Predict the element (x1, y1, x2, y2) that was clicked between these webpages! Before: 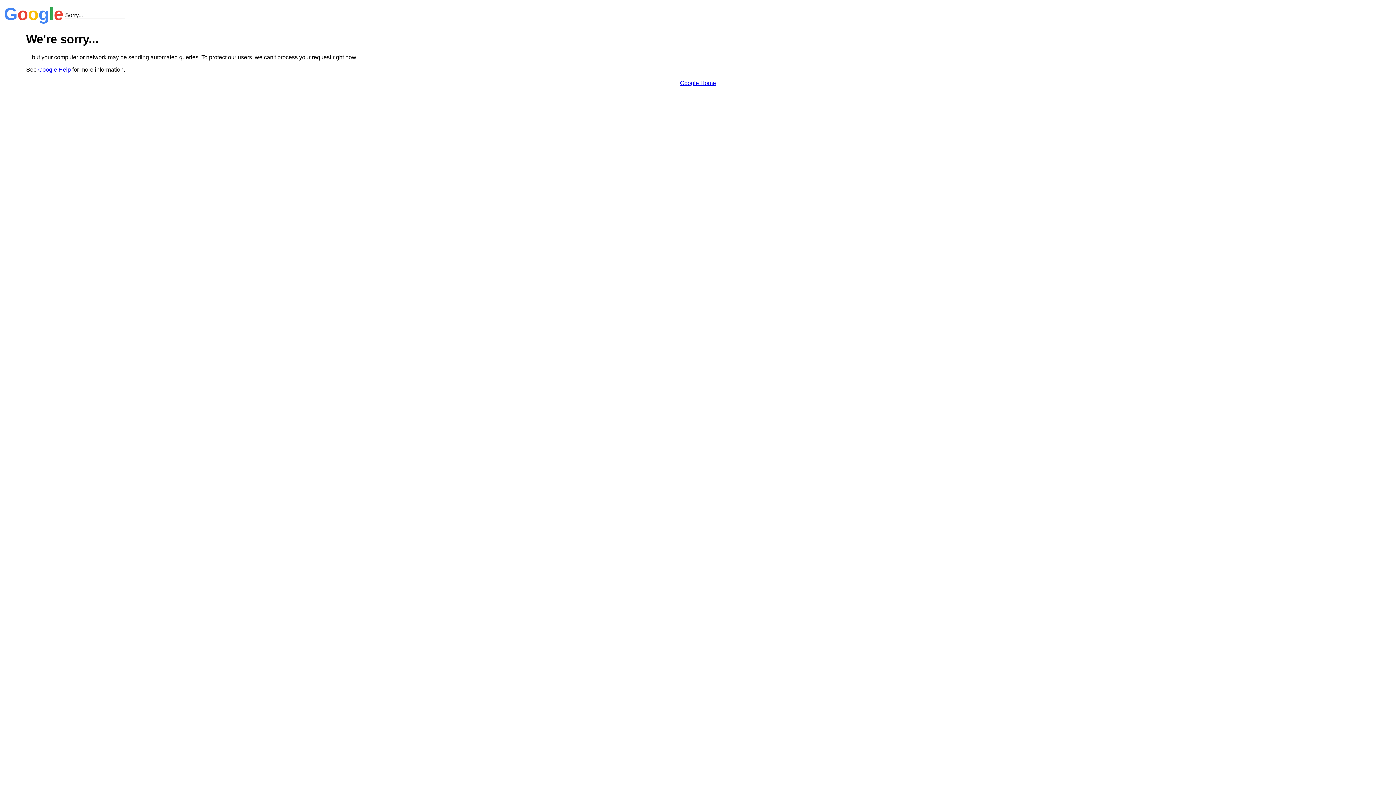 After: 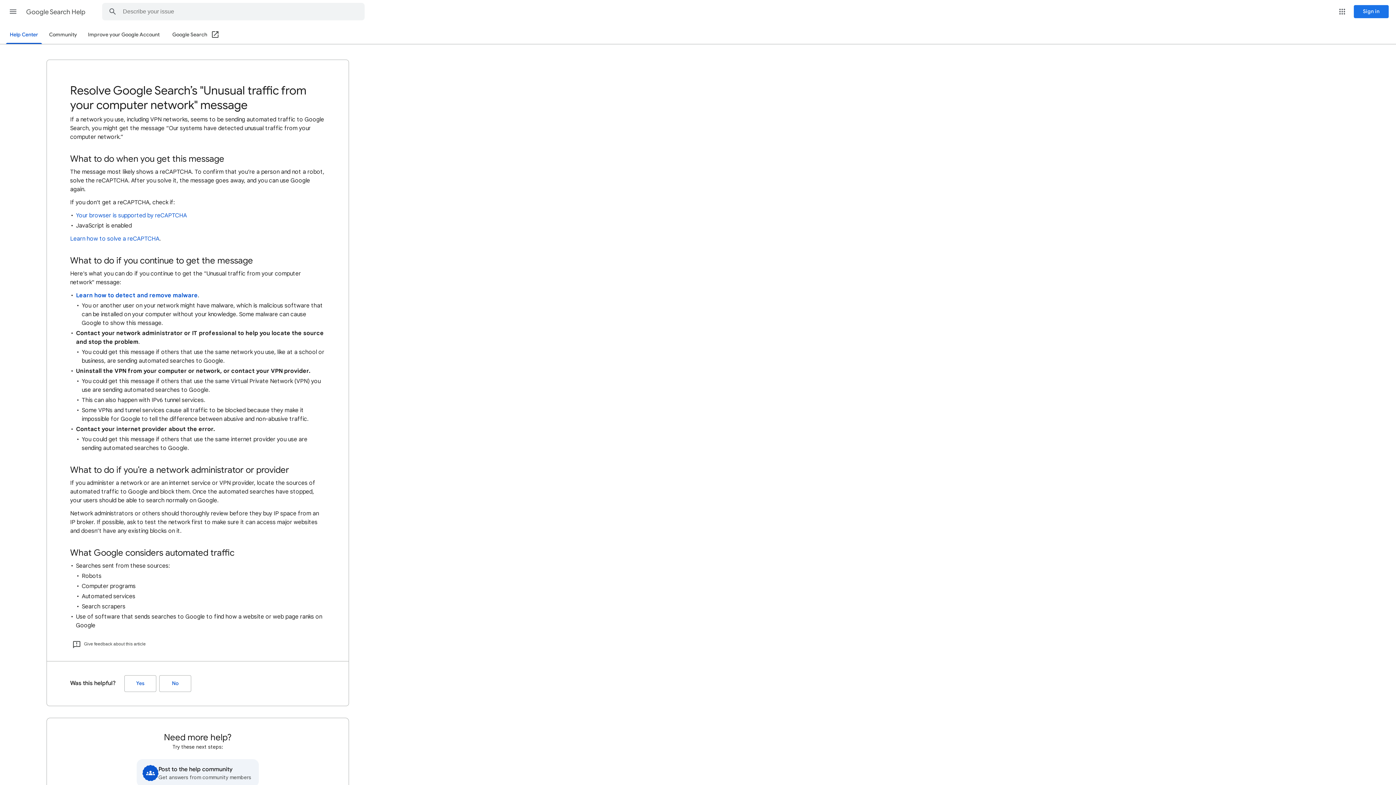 Action: bbox: (38, 66, 70, 72) label: Google Help